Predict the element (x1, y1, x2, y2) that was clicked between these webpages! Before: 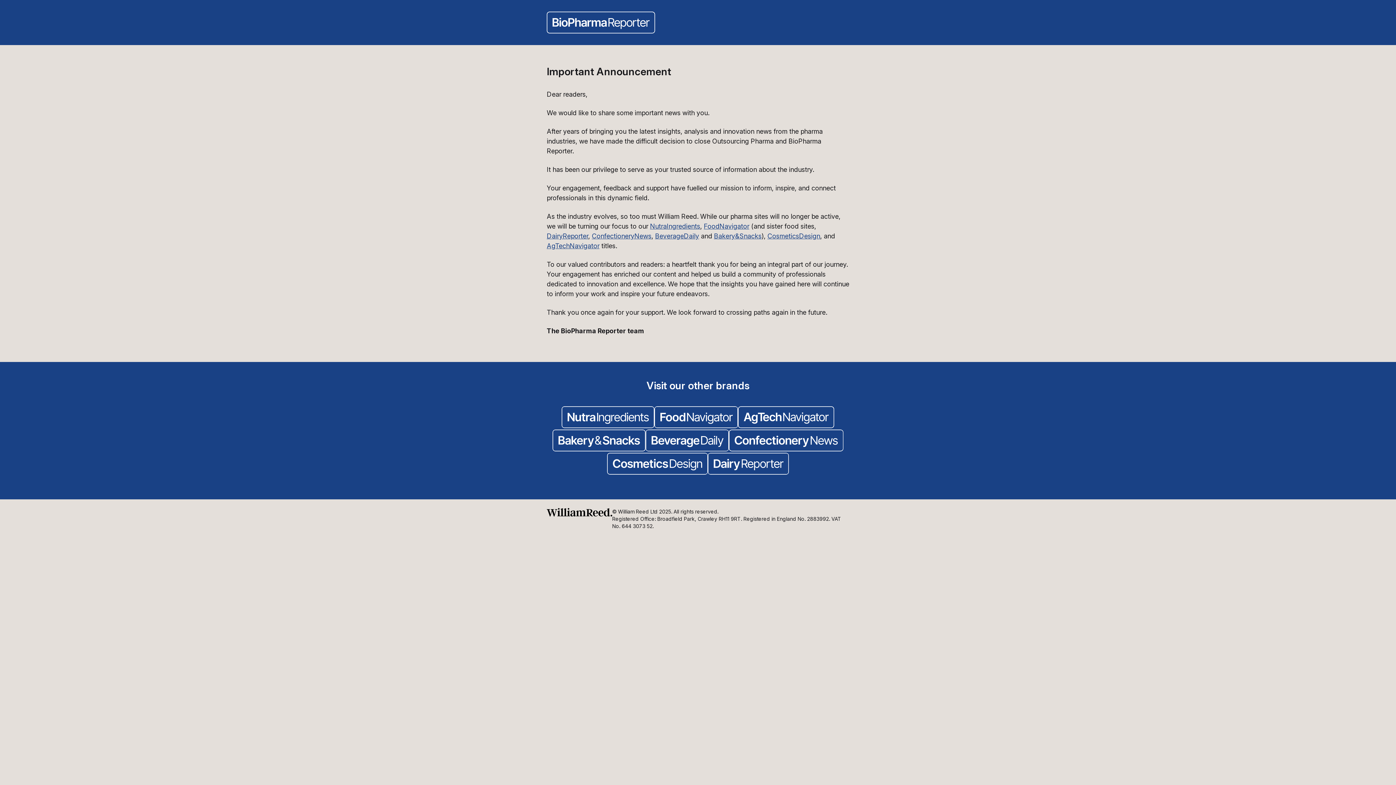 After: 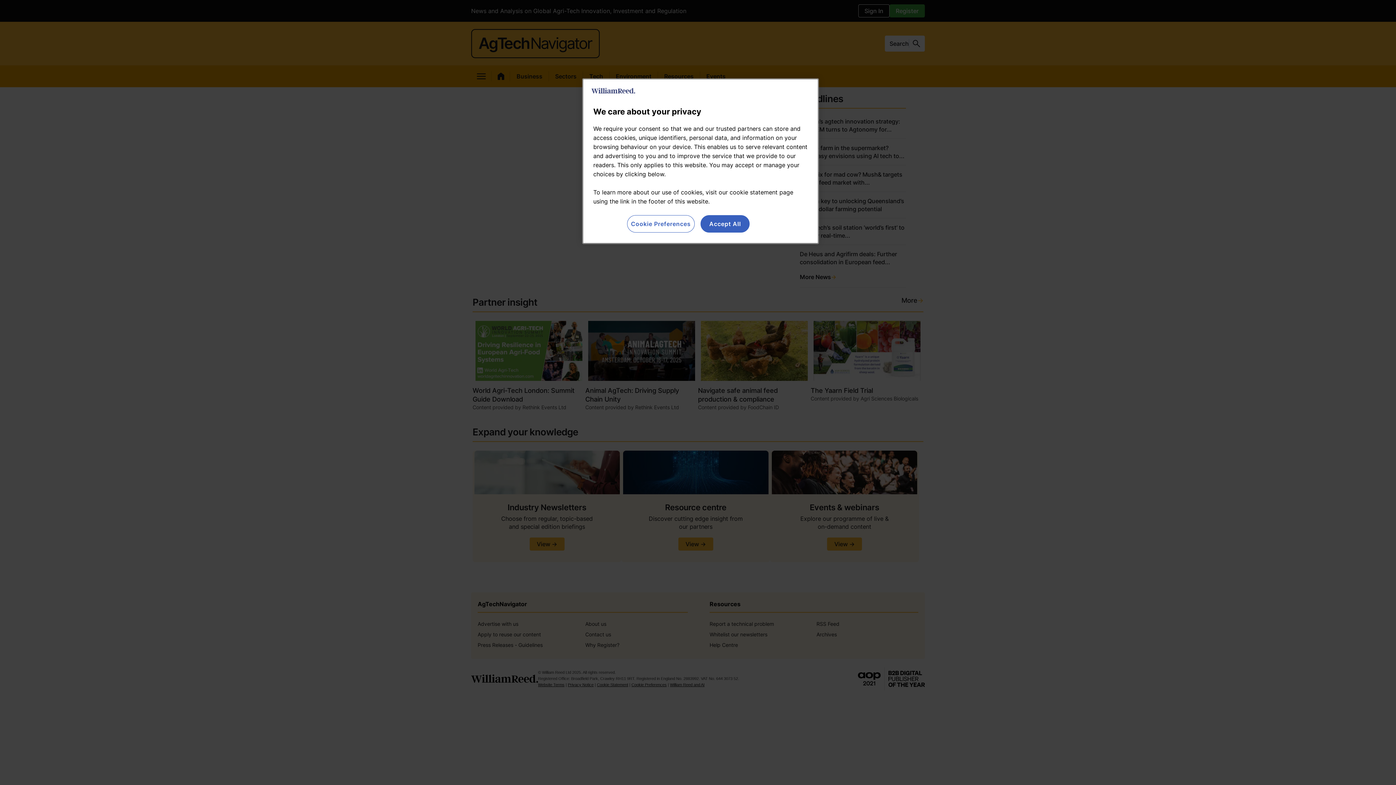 Action: label: AgTechNavigator bbox: (546, 242, 599, 249)